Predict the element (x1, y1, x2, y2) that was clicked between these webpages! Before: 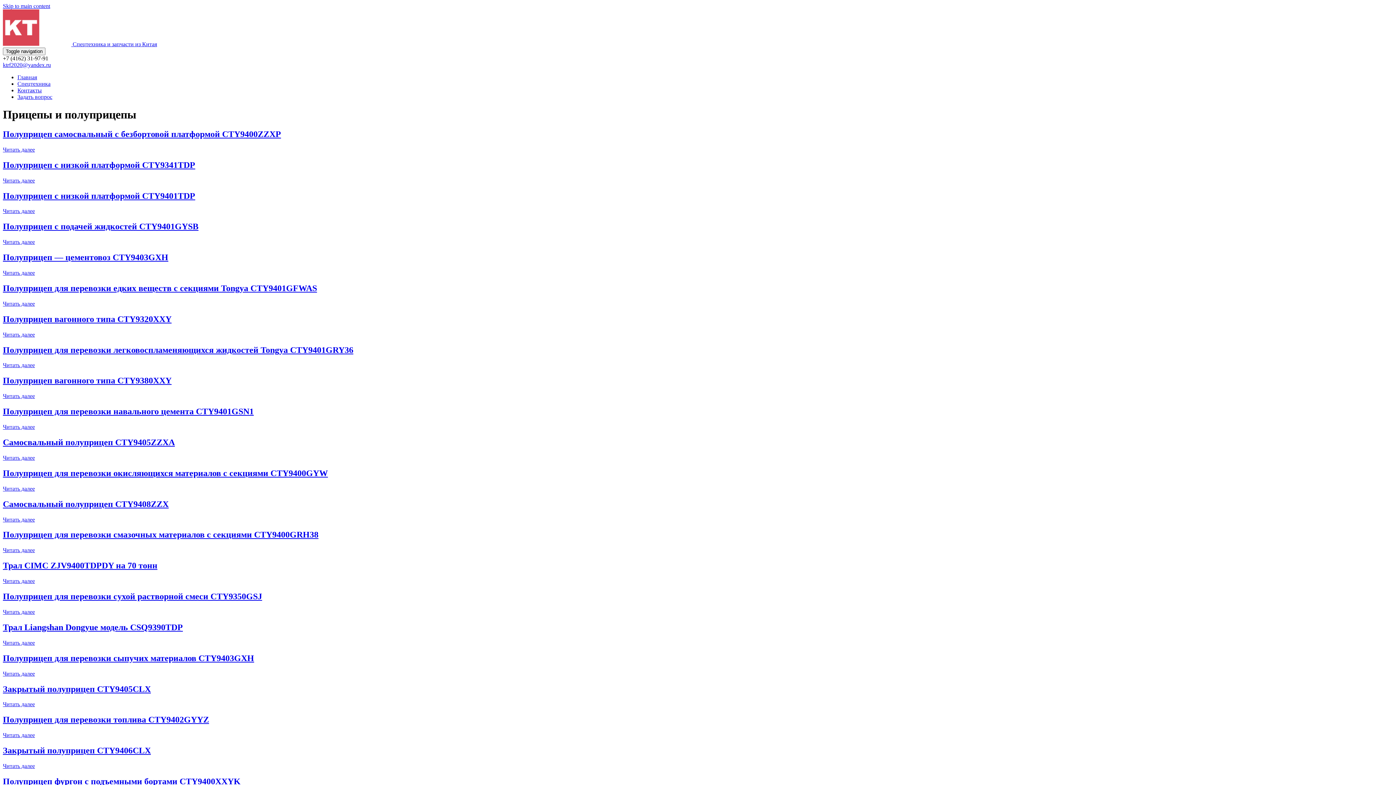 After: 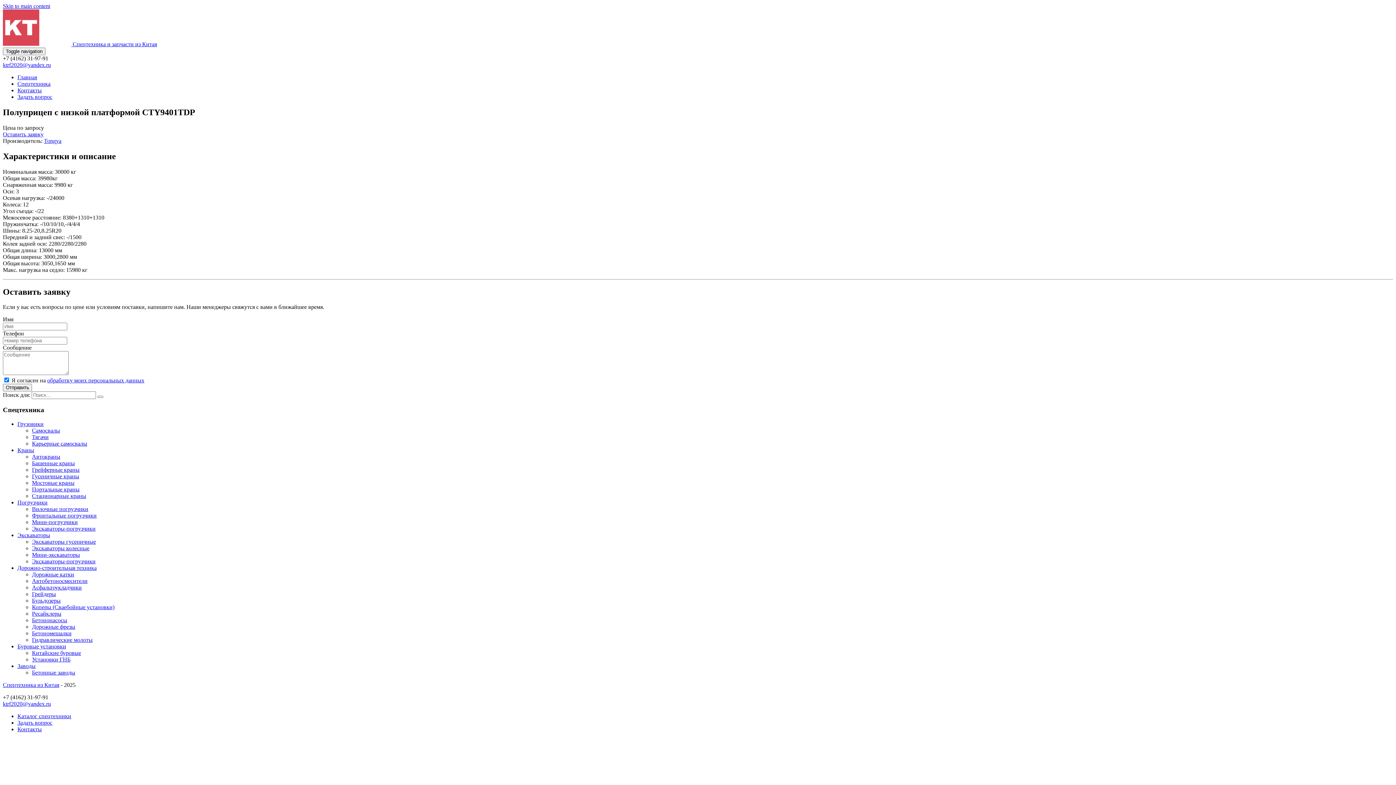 Action: bbox: (2, 208, 34, 214) label: Читать далее